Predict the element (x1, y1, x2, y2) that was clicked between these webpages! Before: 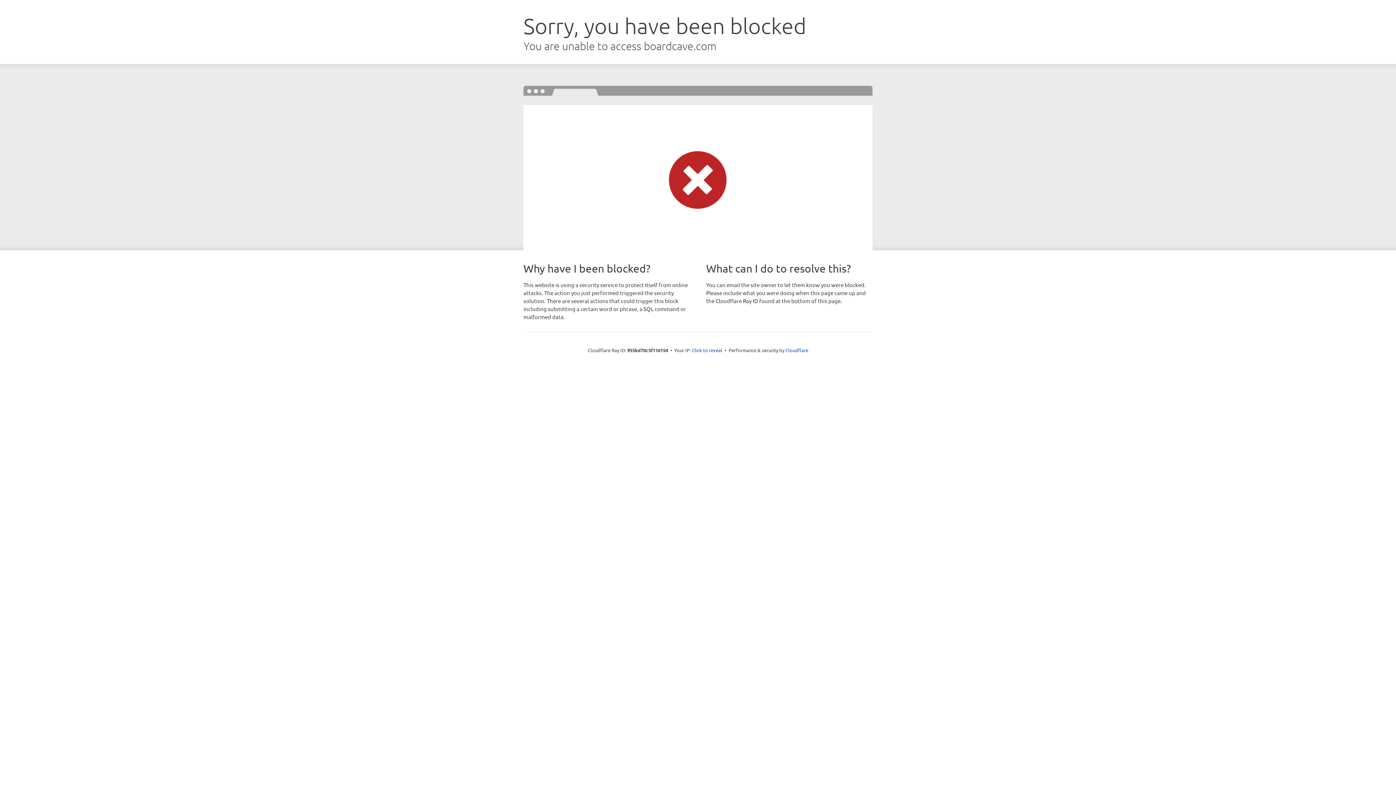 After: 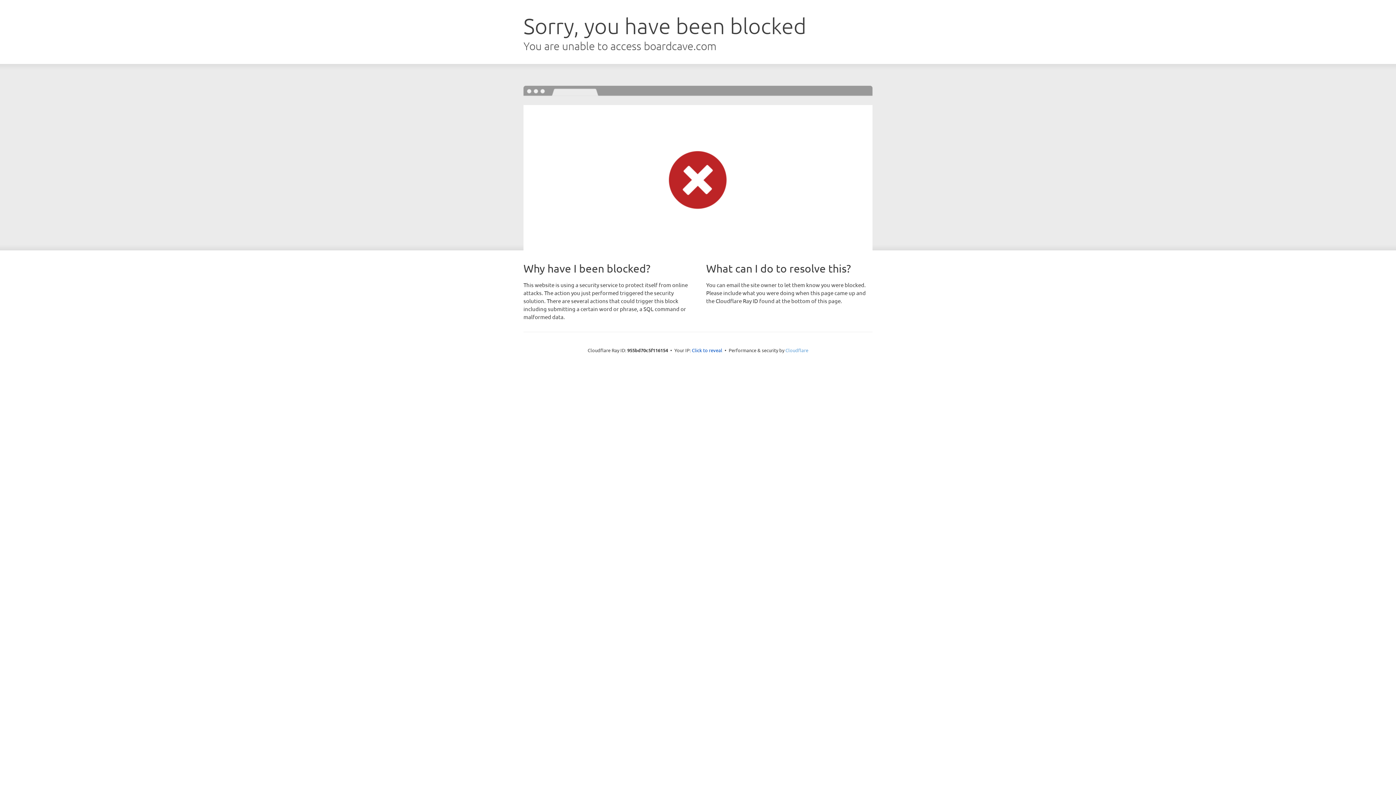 Action: bbox: (785, 347, 808, 353) label: Cloudflare